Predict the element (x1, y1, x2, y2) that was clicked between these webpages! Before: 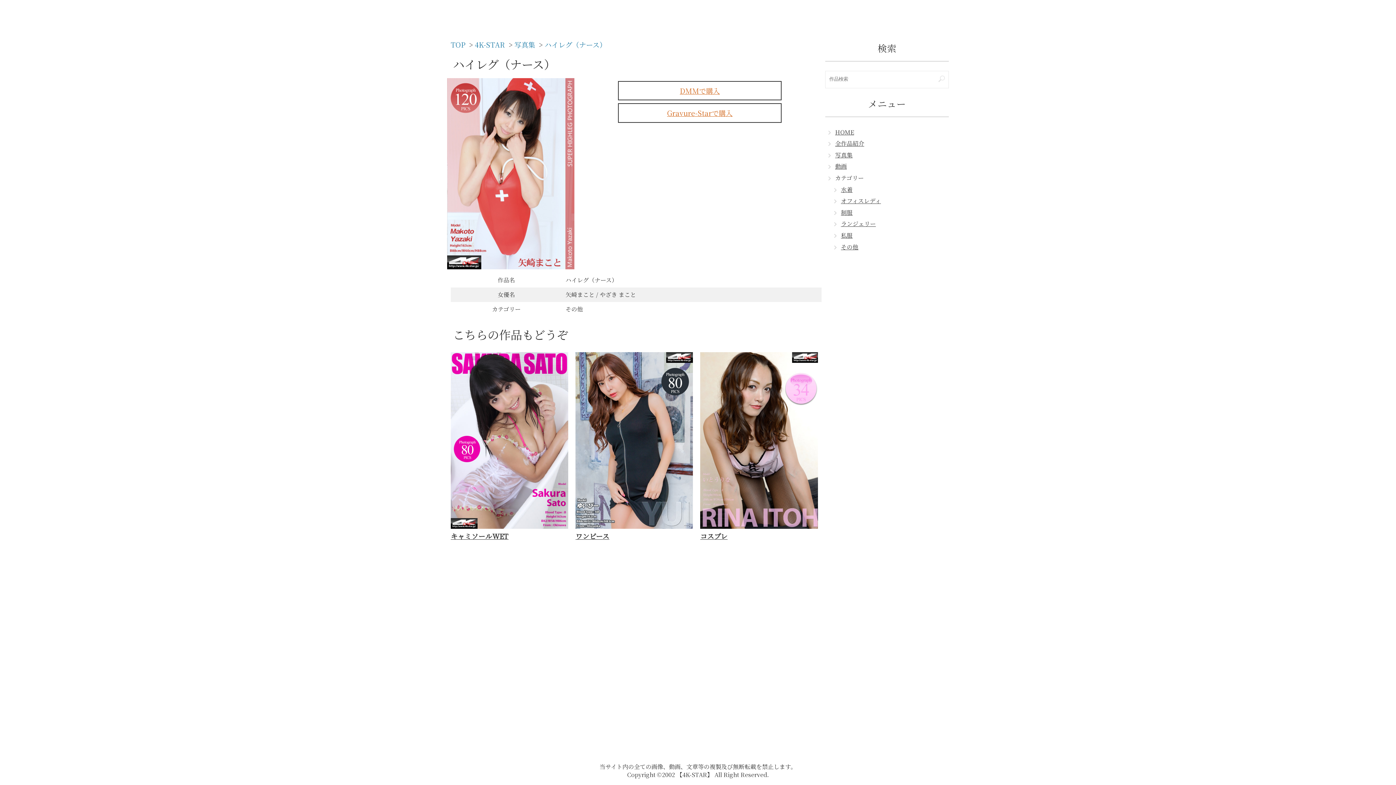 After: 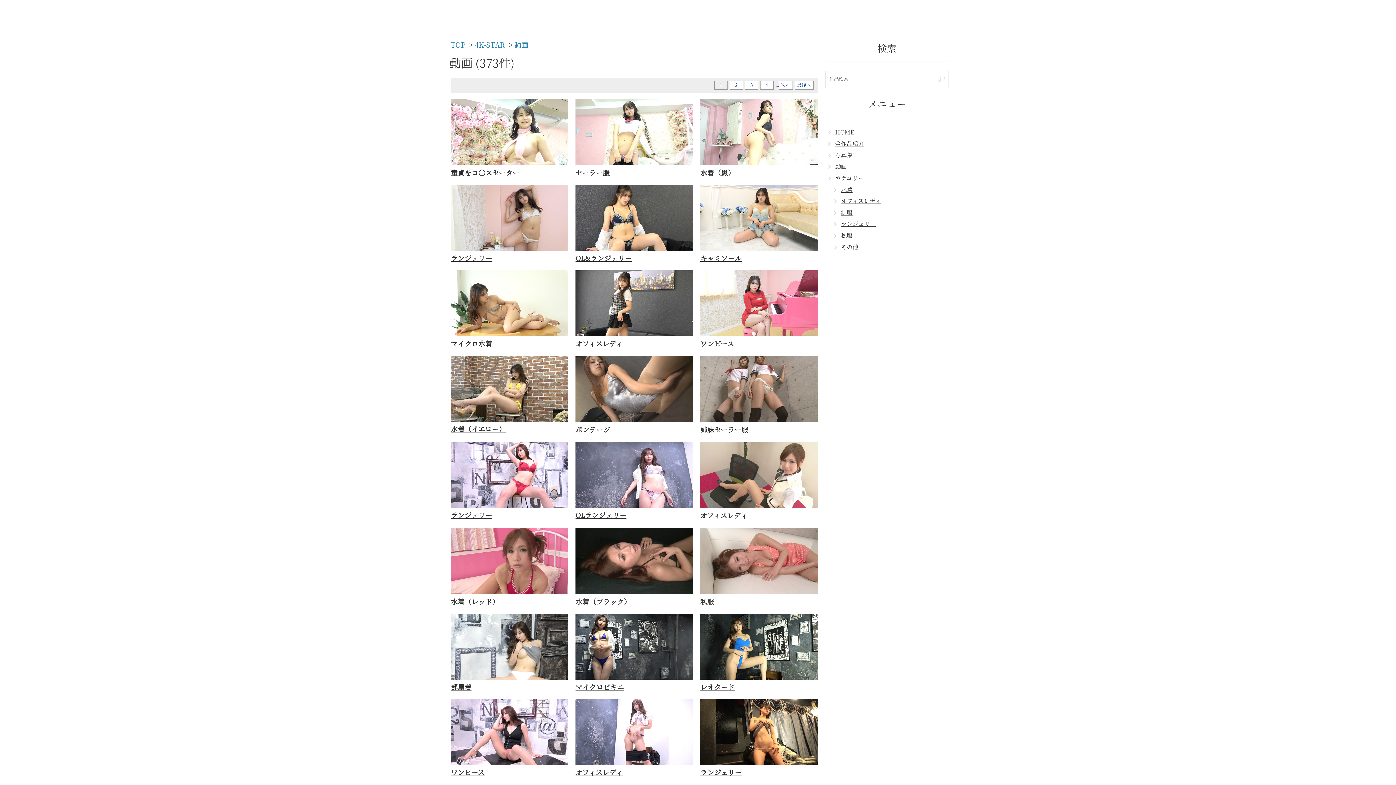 Action: label: 動画 bbox: (833, 160, 848, 172)